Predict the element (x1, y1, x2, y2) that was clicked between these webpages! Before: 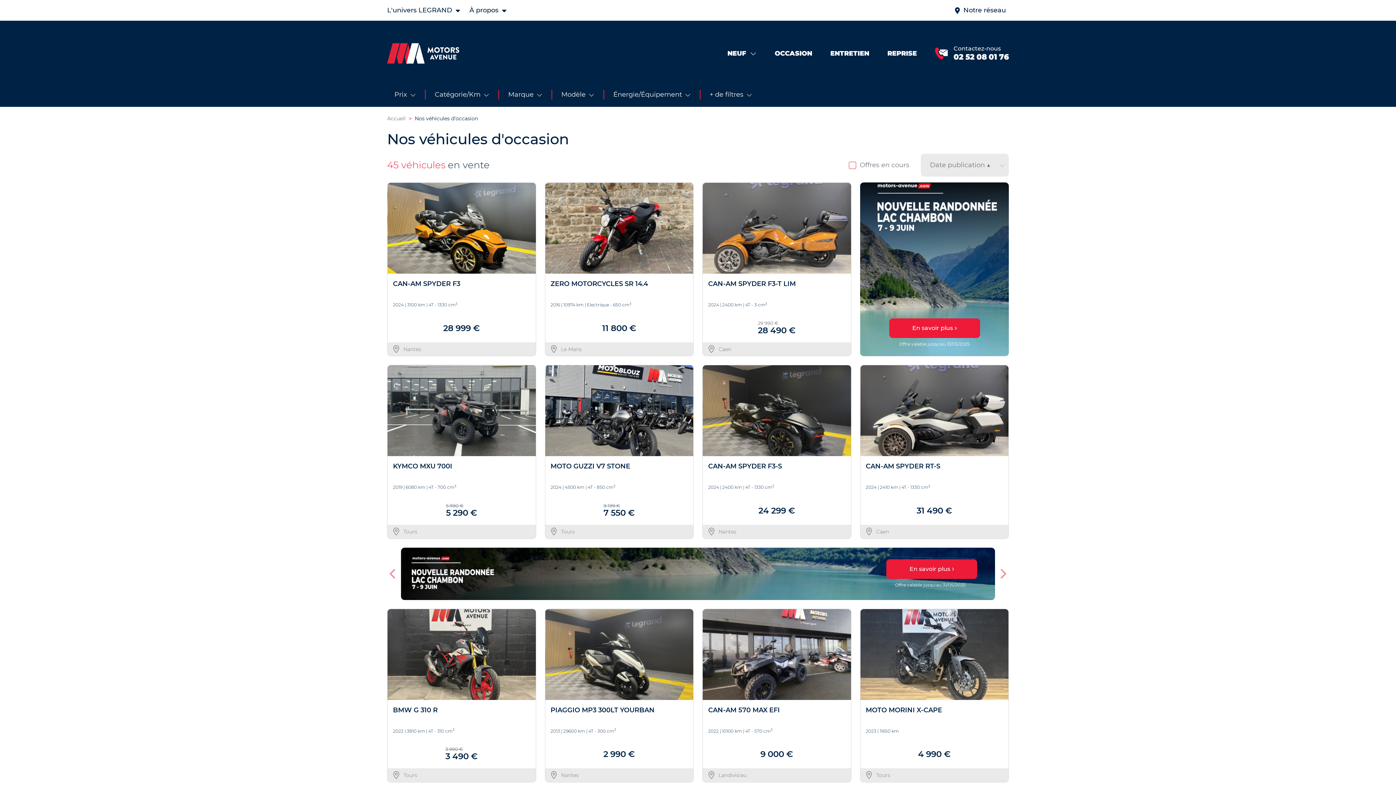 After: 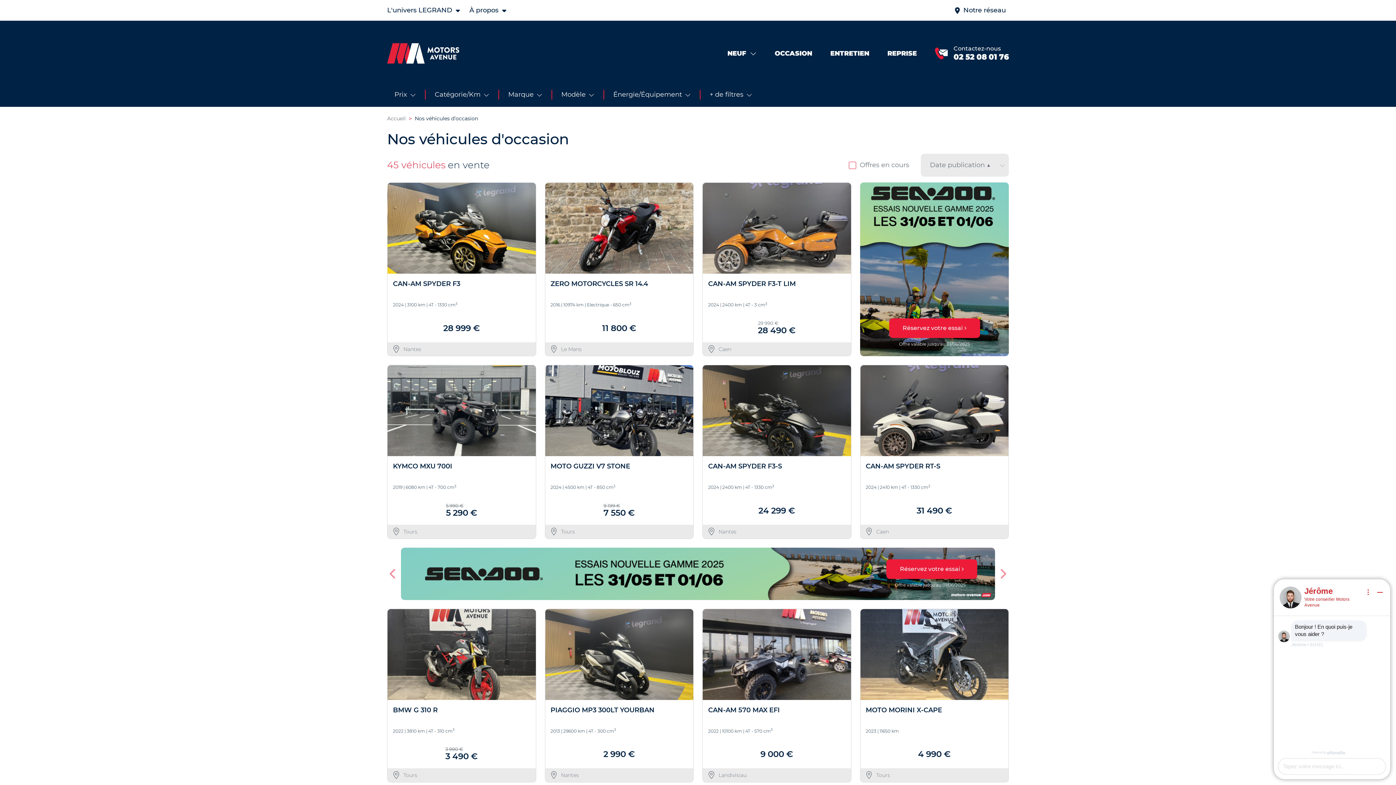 Action: label: OCCASION bbox: (774, 49, 812, 57)